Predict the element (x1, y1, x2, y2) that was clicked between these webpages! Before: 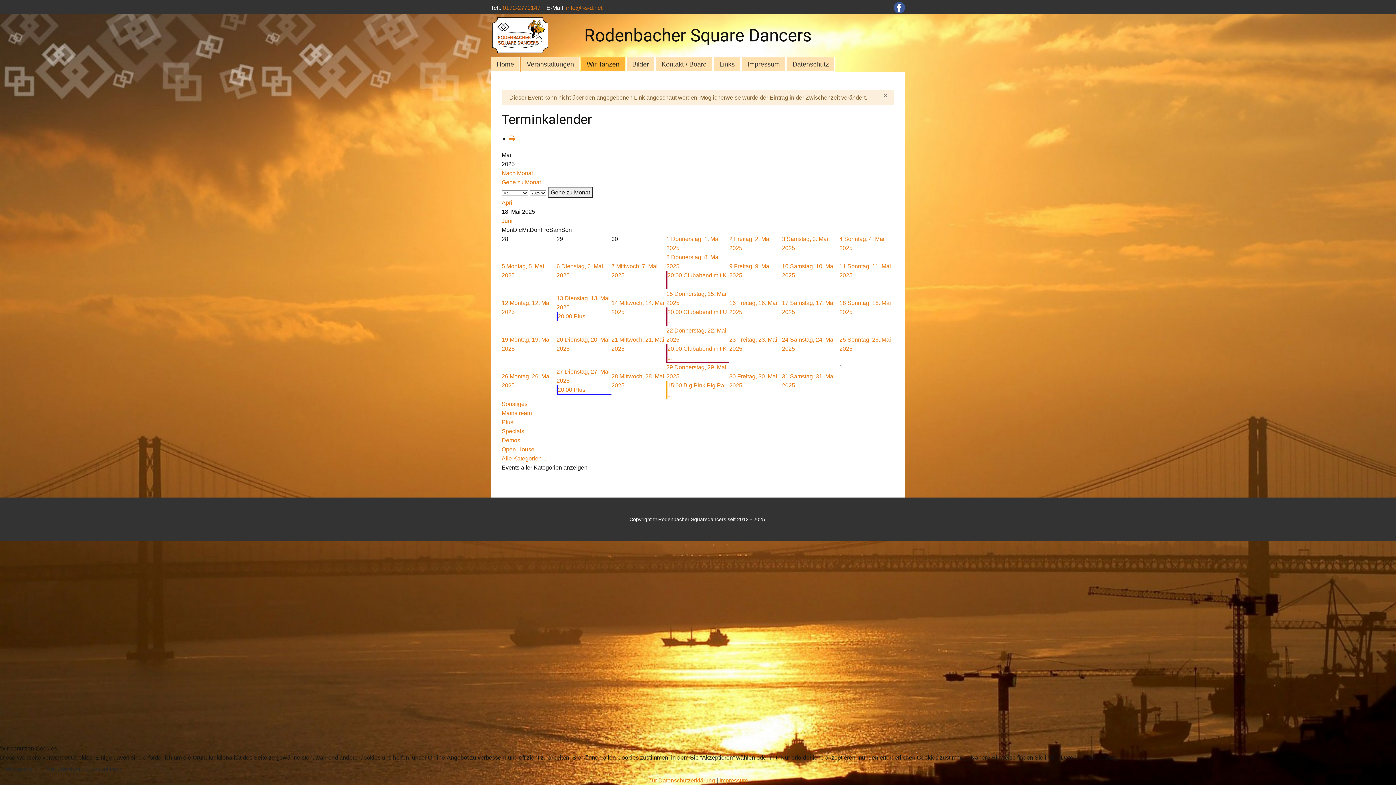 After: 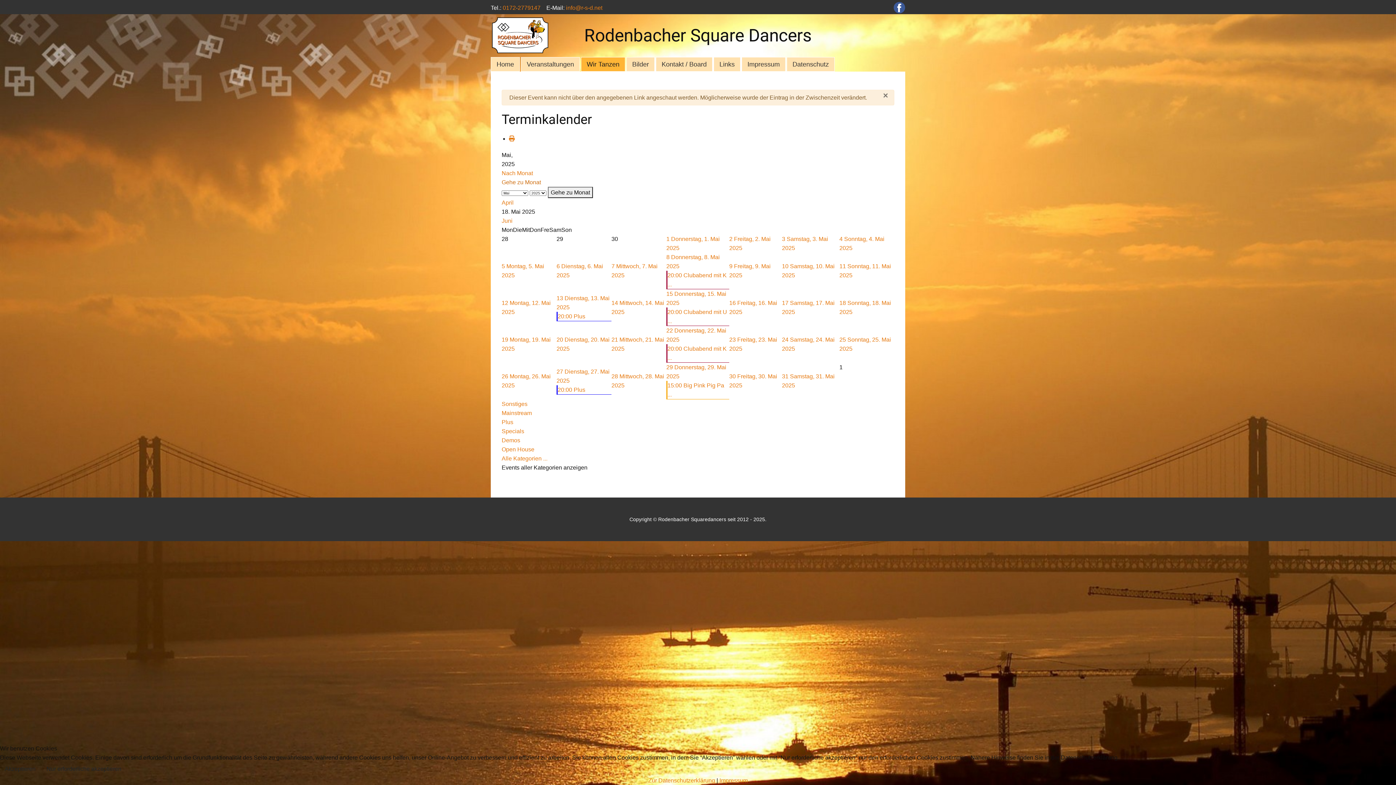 Action: bbox: (501, 179, 541, 185) label: Gehe zu Monat